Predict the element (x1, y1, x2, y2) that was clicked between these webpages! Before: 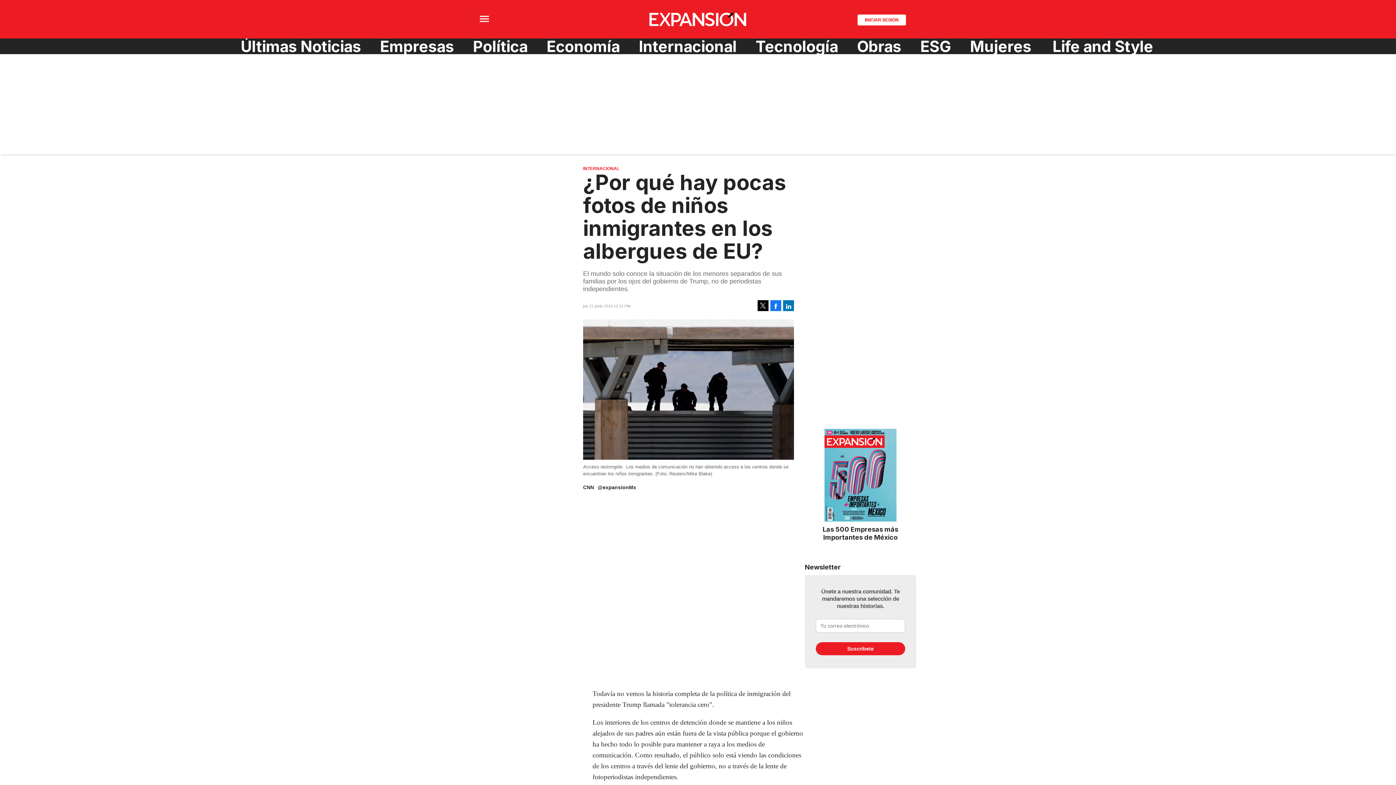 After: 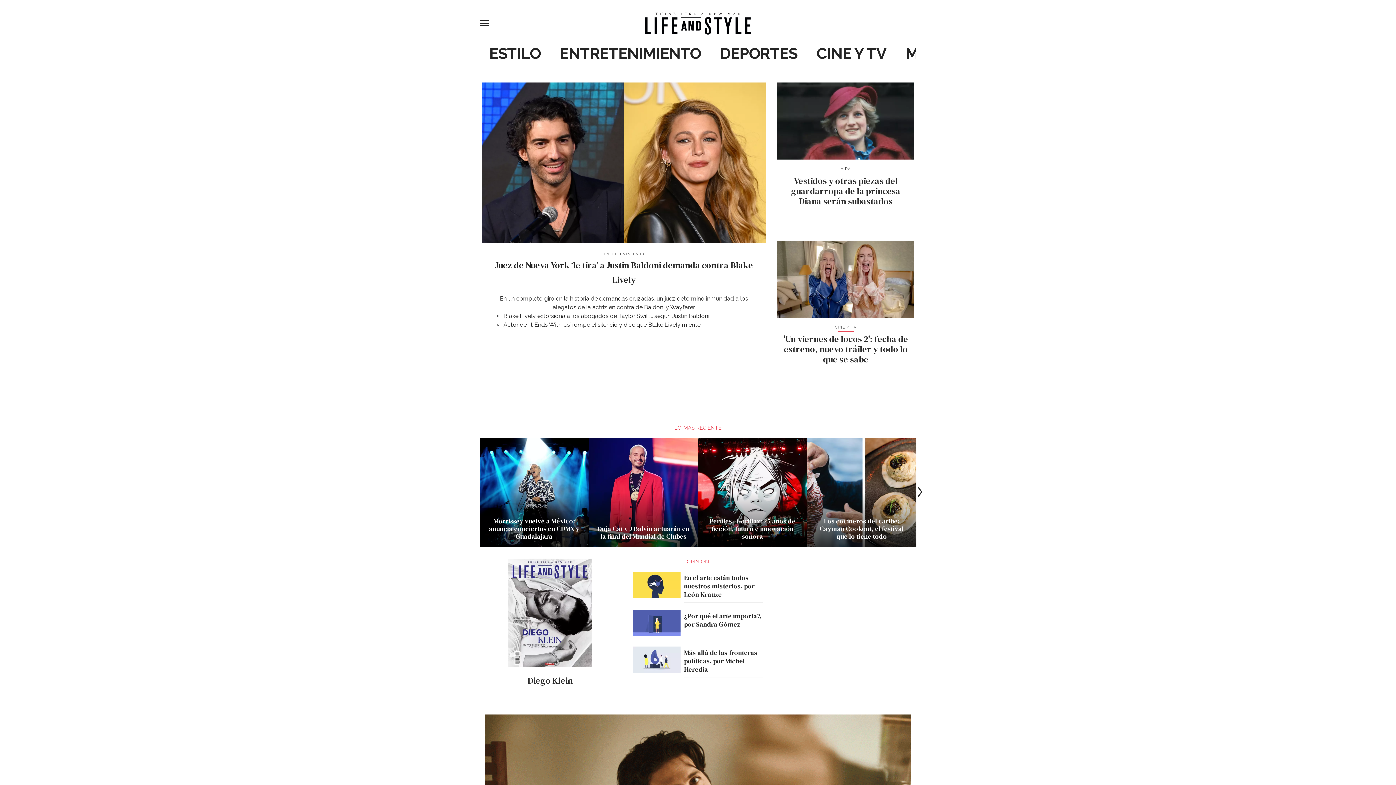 Action: bbox: (1046, 38, 1159, 54) label: Life and Style